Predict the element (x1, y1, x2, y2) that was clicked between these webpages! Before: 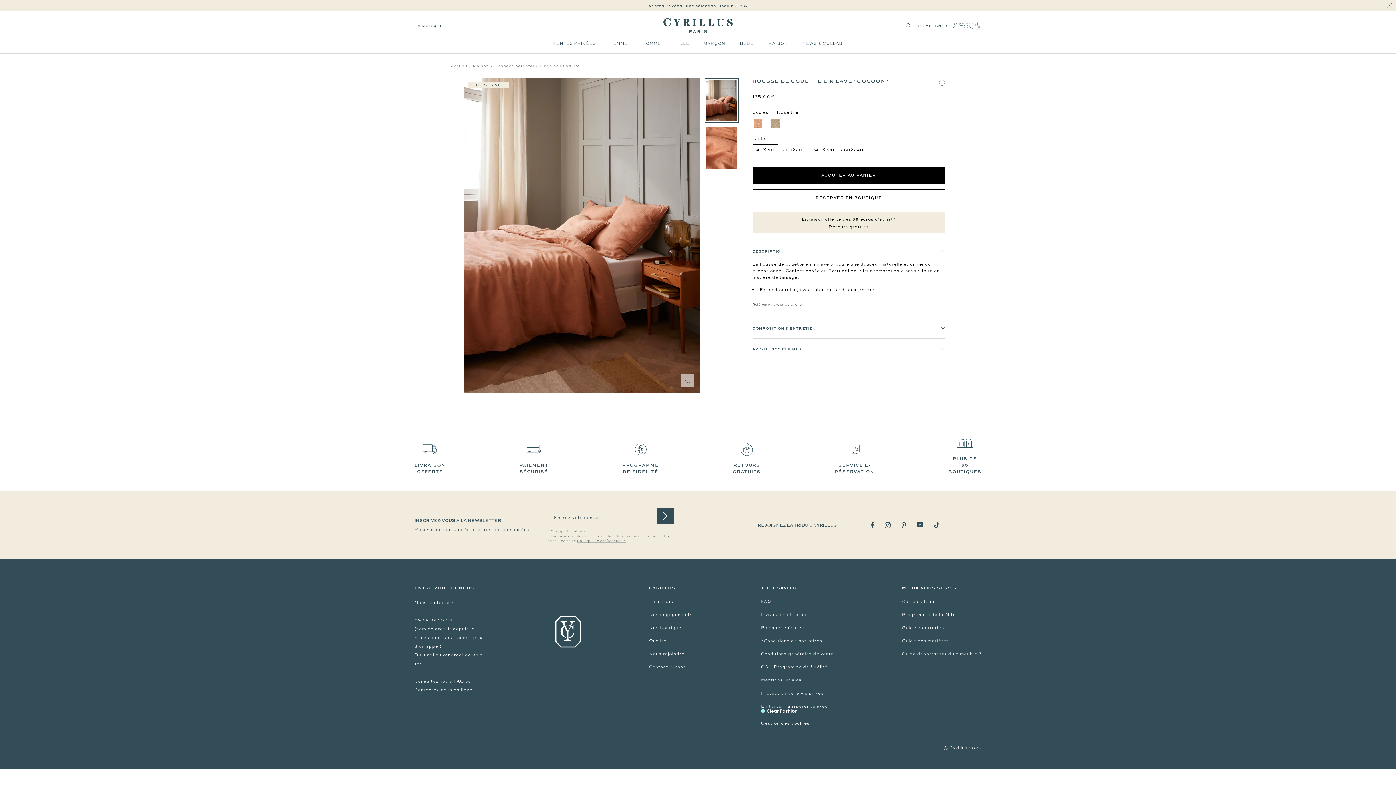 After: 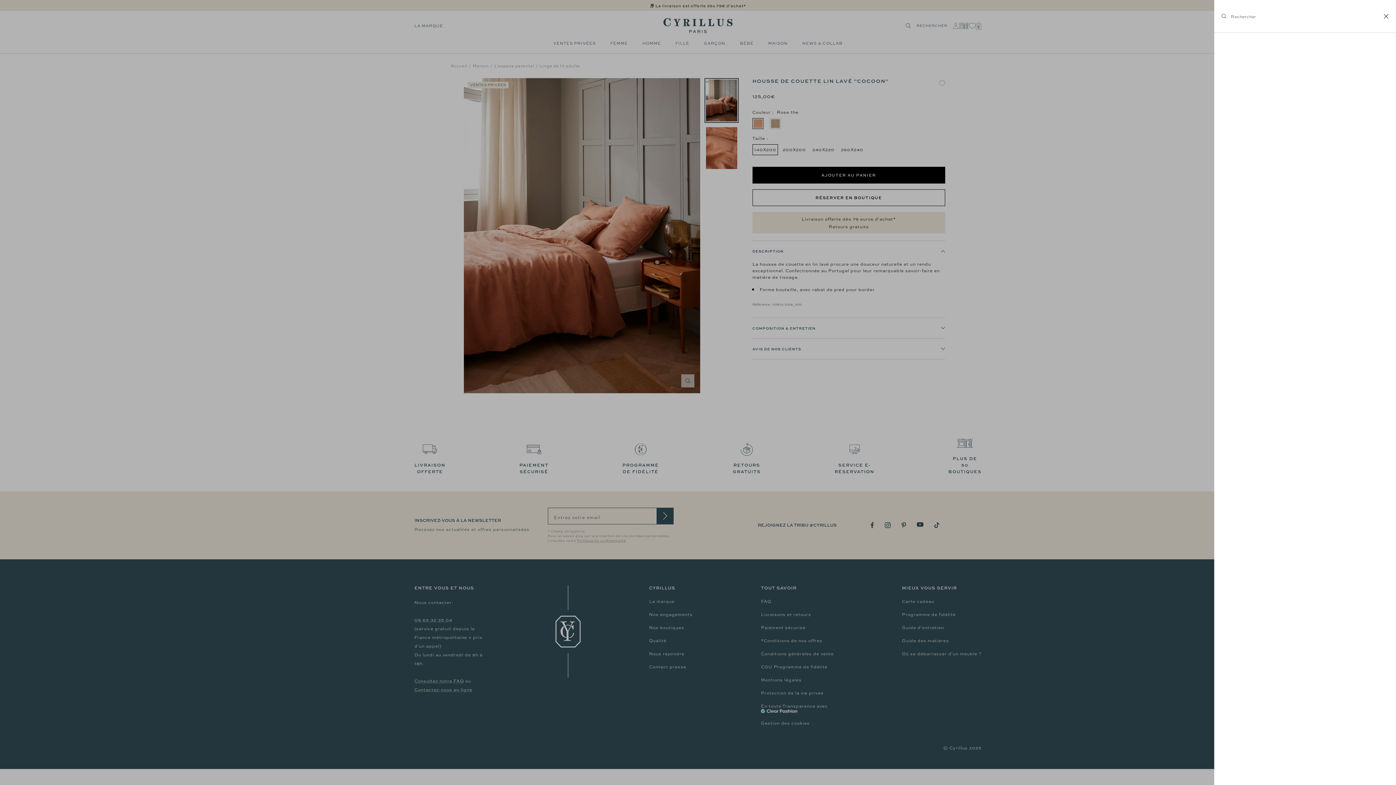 Action: bbox: (902, 21, 953, 30) label: Recherche